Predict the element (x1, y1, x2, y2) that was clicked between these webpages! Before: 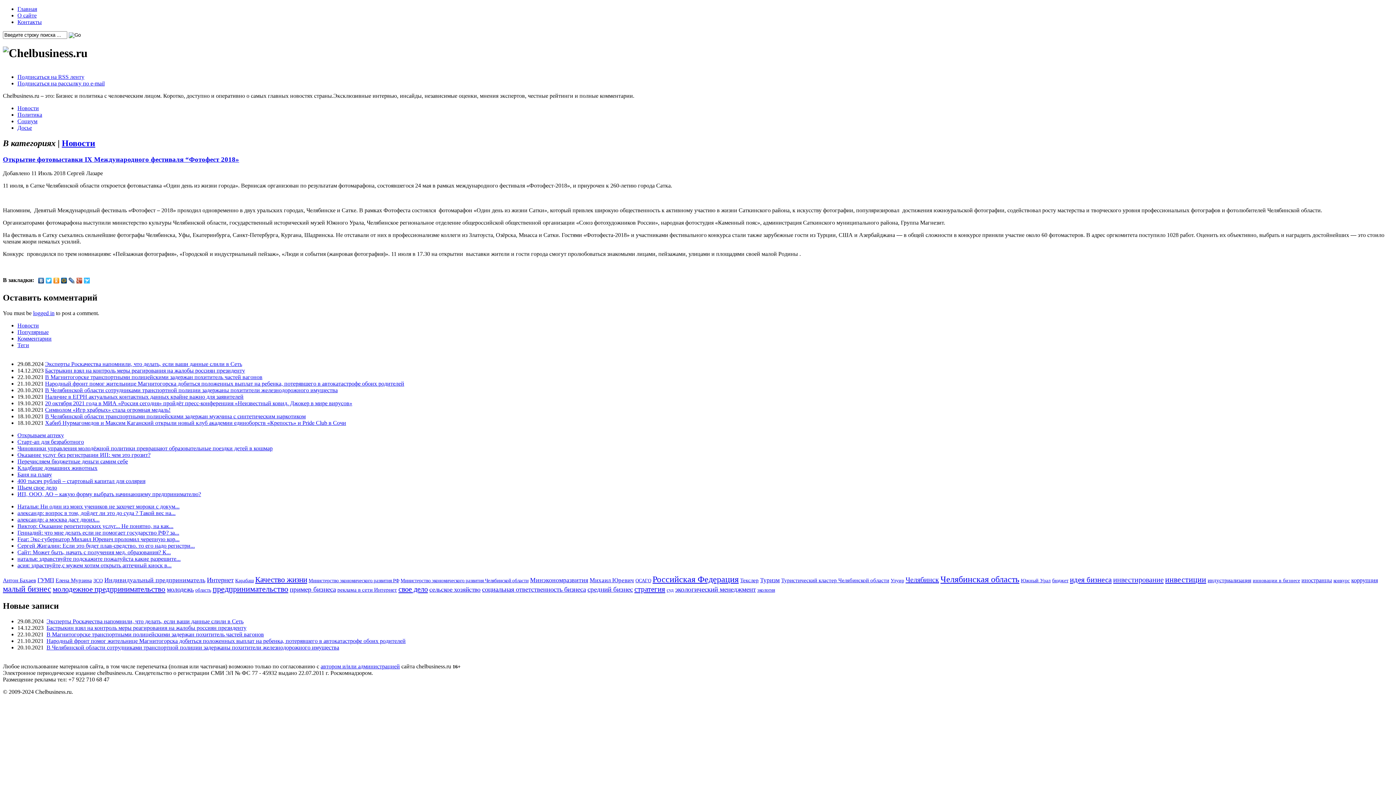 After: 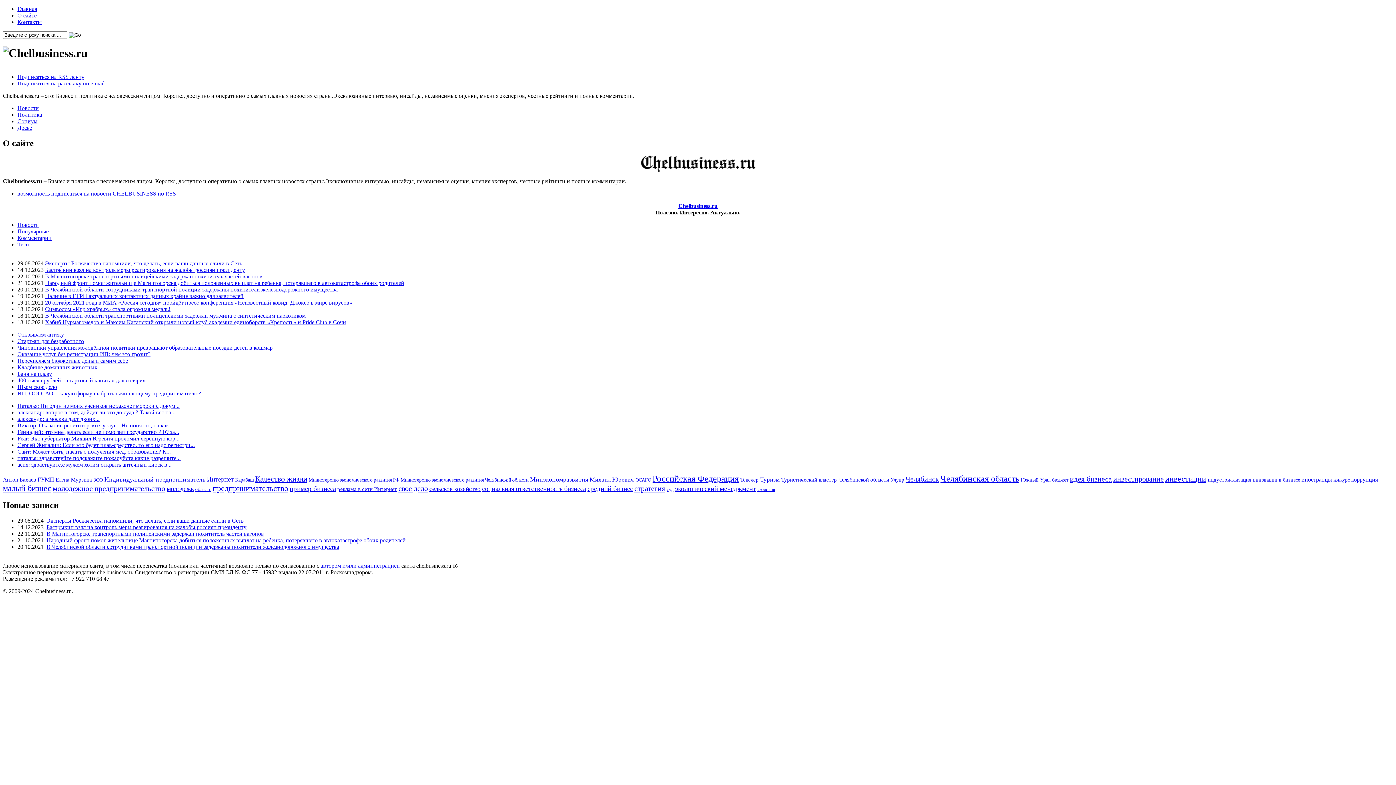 Action: bbox: (17, 12, 36, 18) label: О сайте